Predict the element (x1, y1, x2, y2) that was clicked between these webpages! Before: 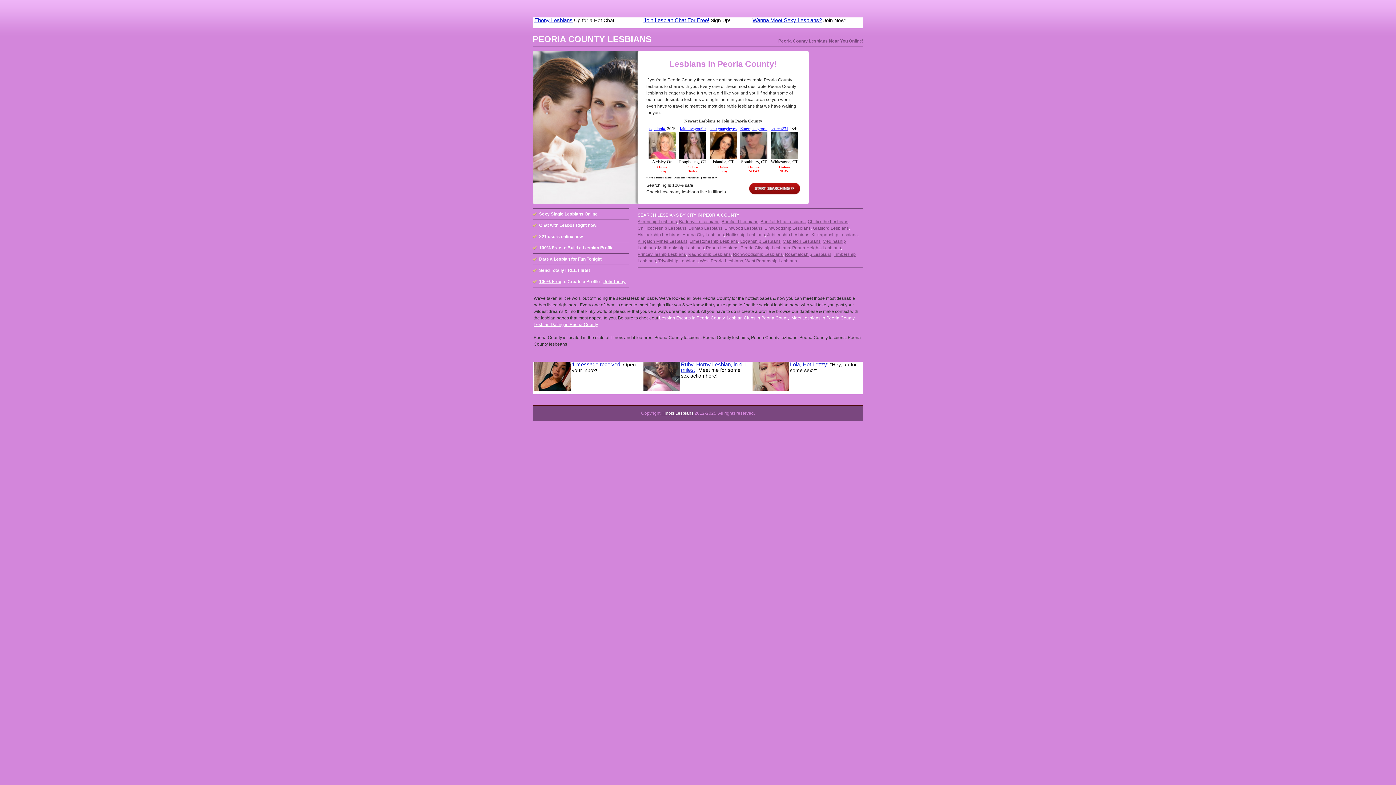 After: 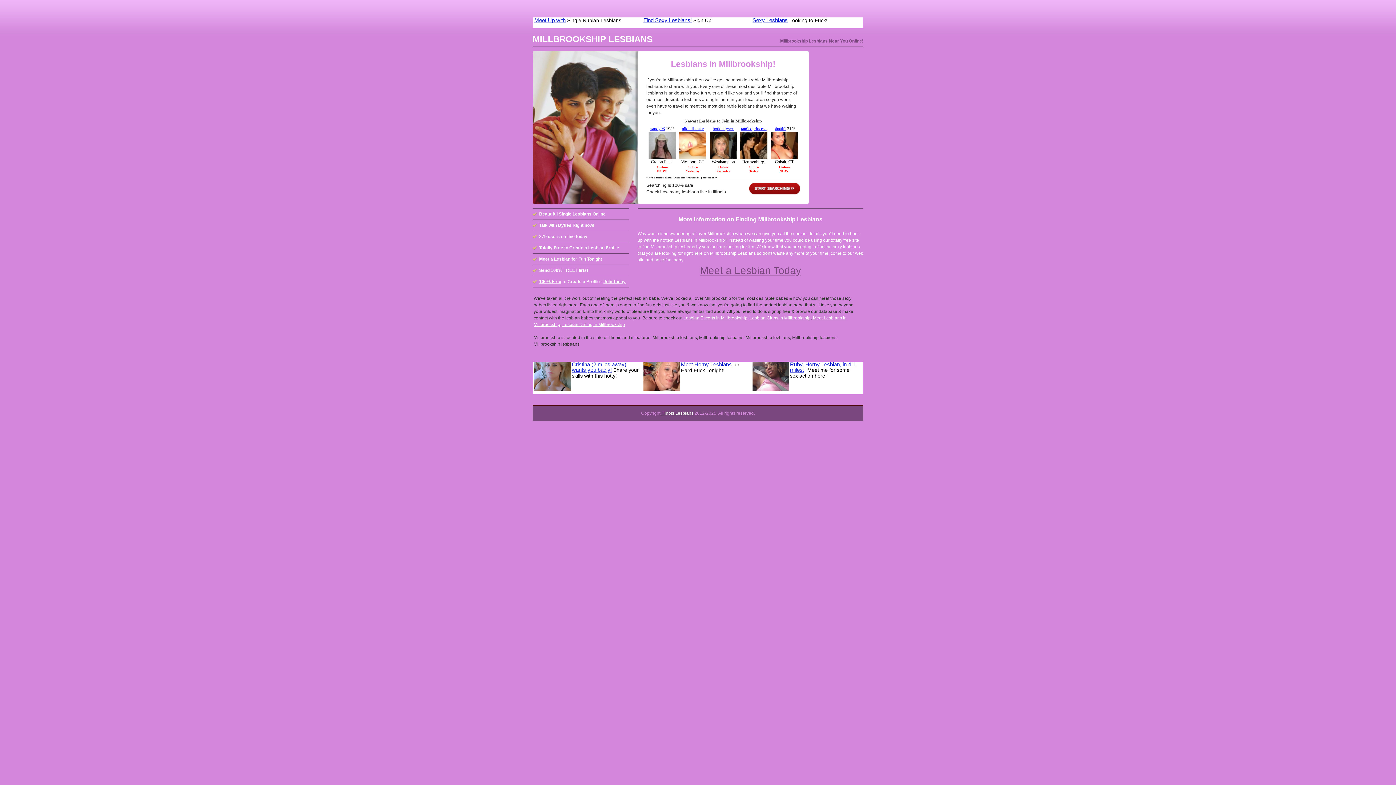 Action: label: Millbrookship Lesbians bbox: (658, 245, 704, 250)